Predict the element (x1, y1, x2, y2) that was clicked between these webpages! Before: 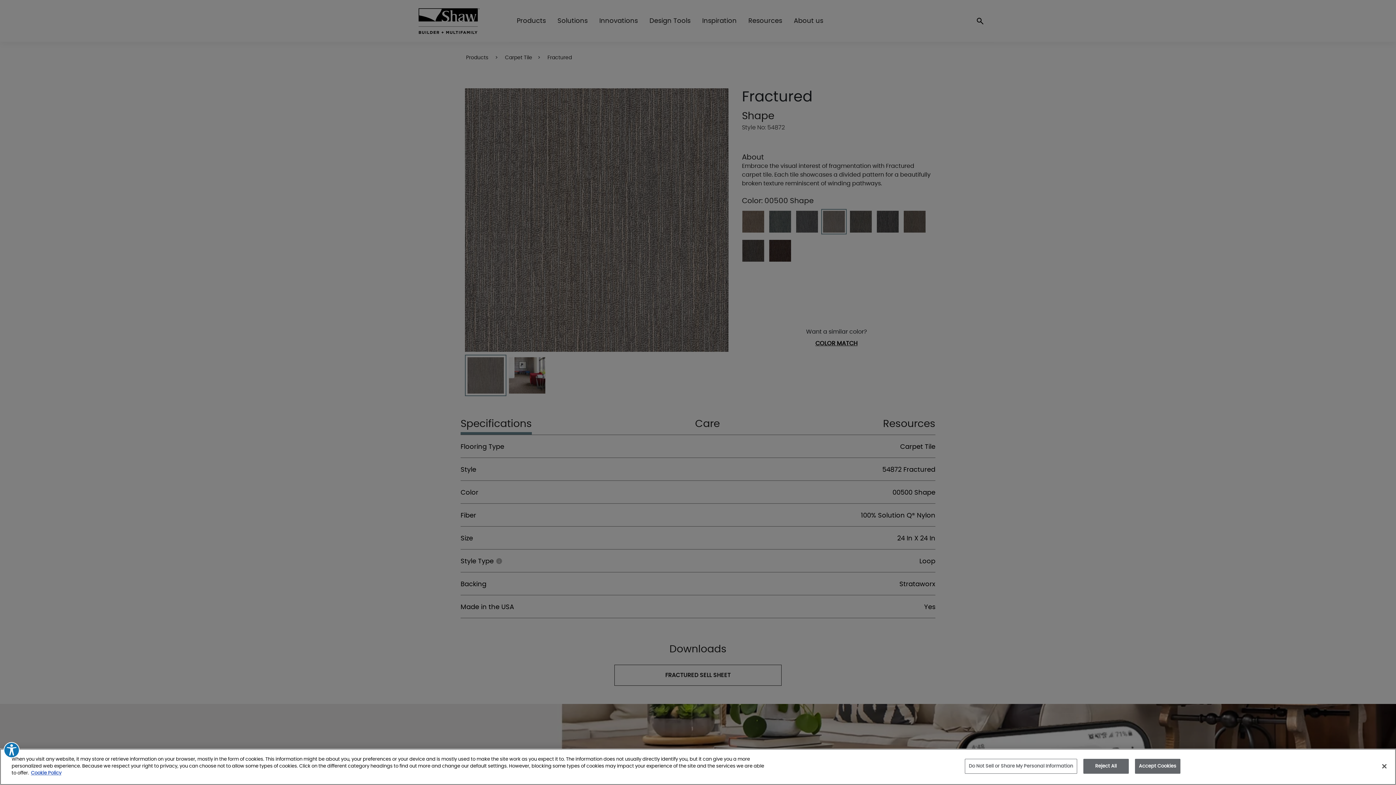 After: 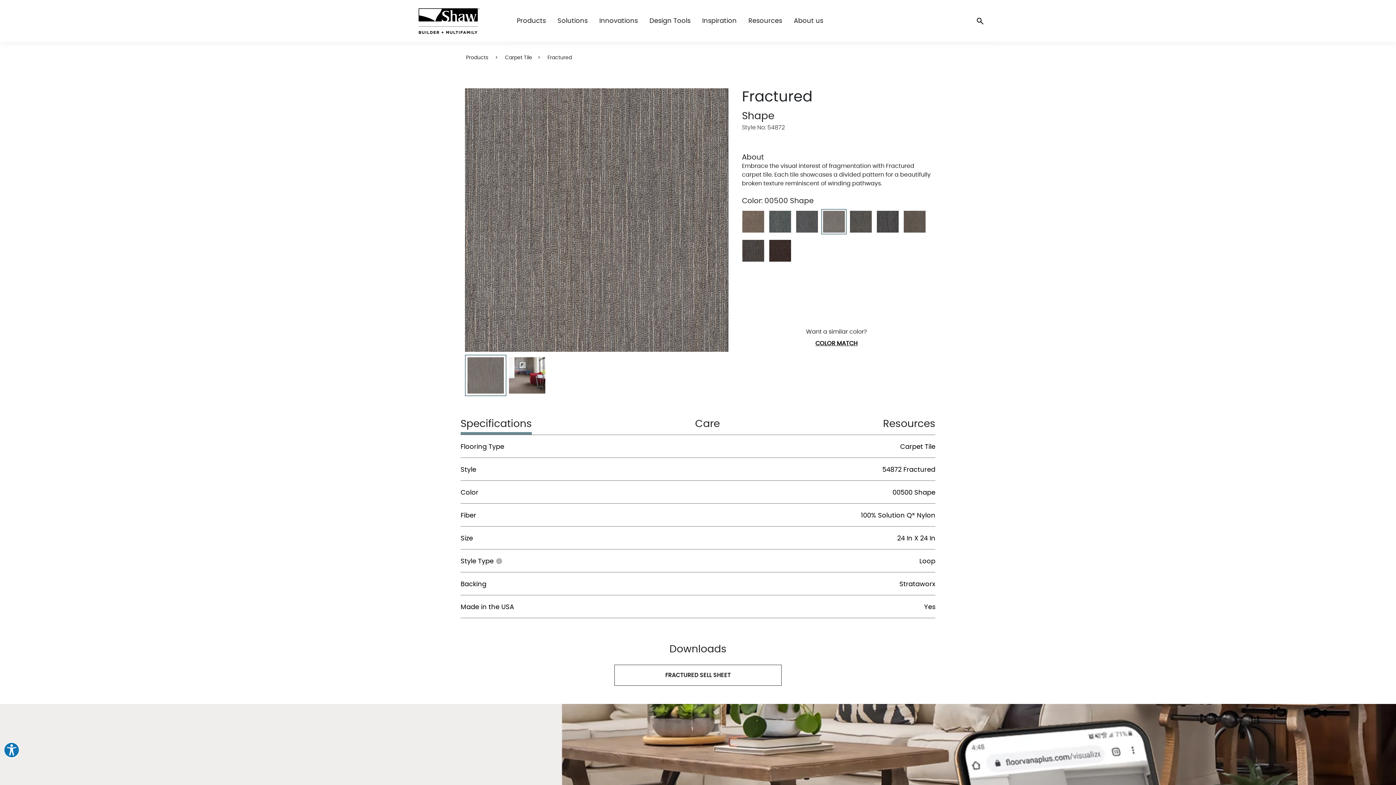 Action: label: Close bbox: (1376, 758, 1392, 774)